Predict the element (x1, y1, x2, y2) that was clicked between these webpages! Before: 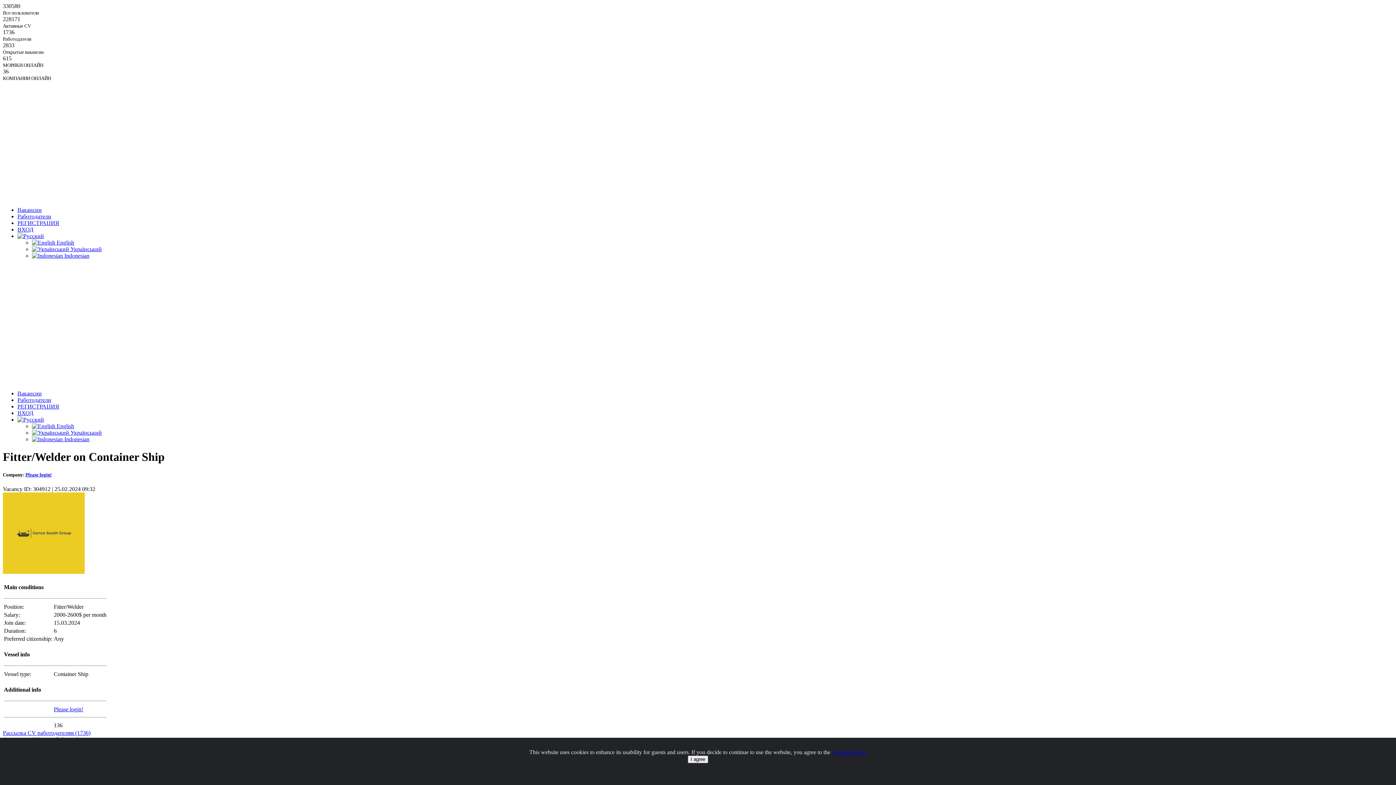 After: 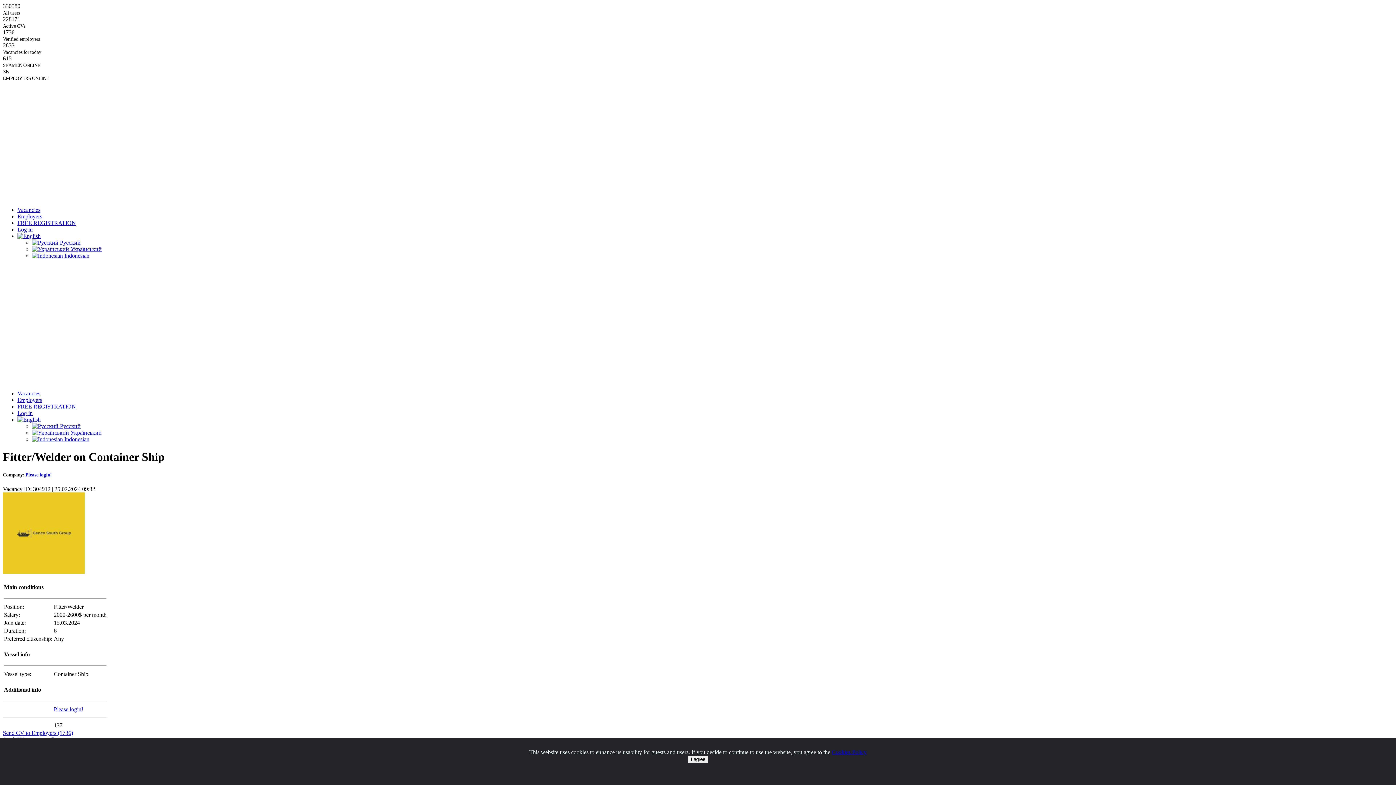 Action: bbox: (32, 423, 74, 429) label:  English